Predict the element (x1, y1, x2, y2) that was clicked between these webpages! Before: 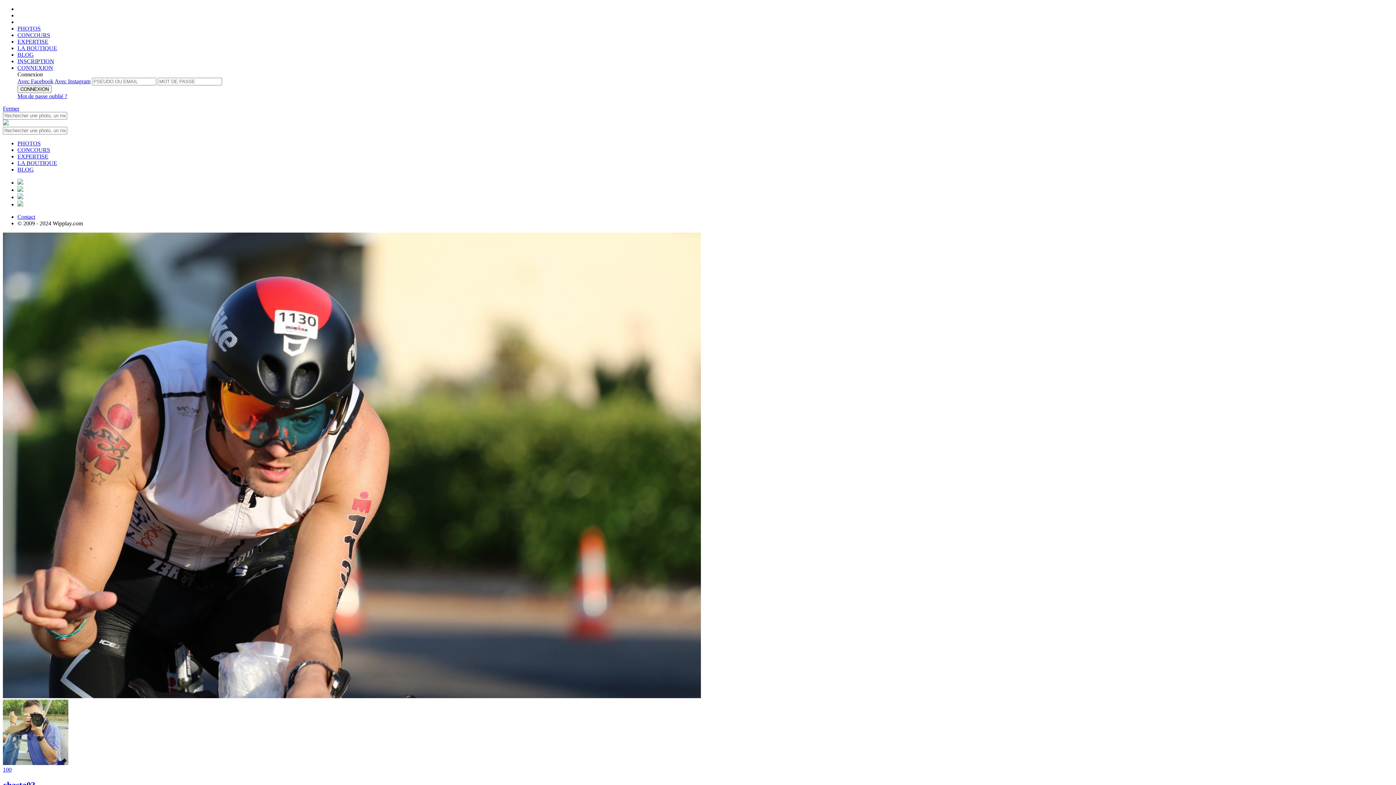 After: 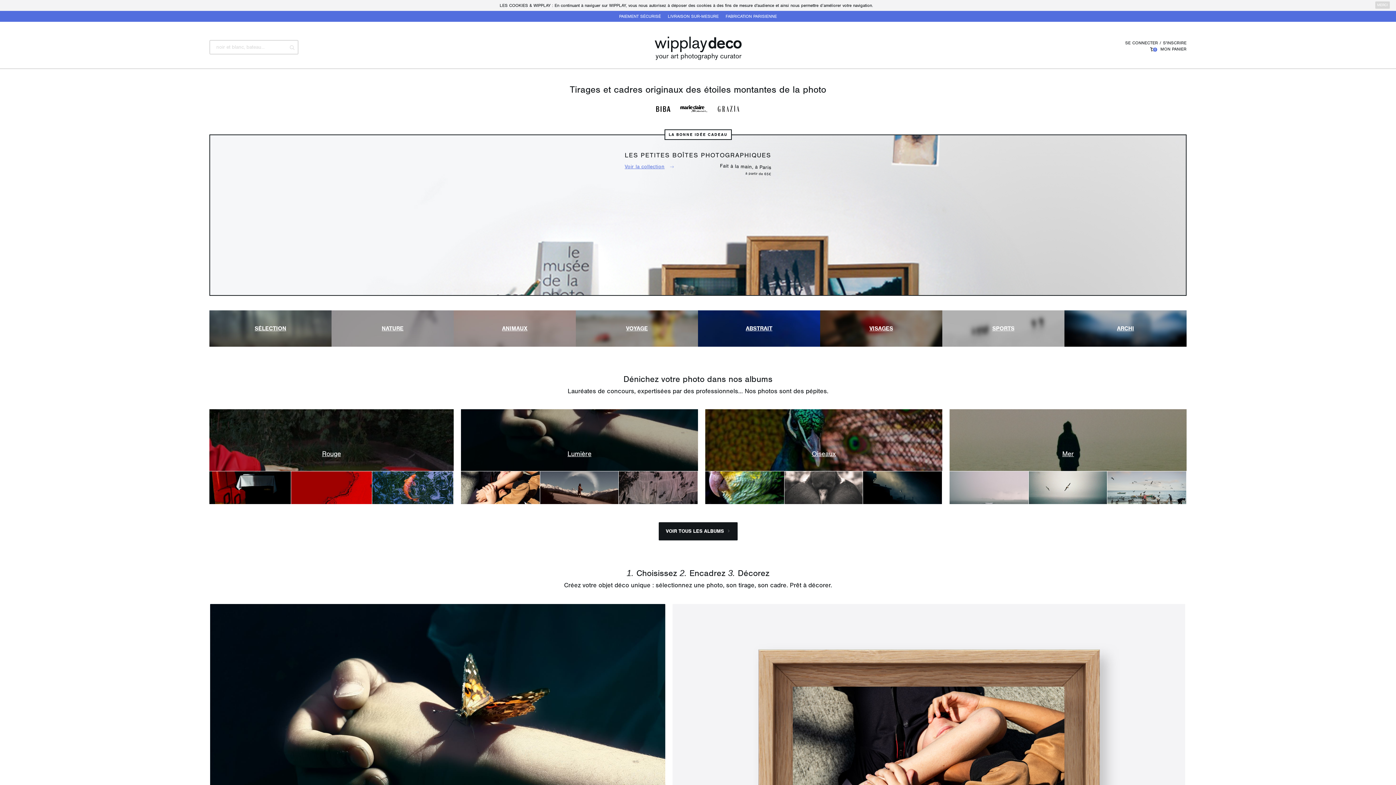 Action: bbox: (17, 160, 57, 166) label: LA BOUTIQUE